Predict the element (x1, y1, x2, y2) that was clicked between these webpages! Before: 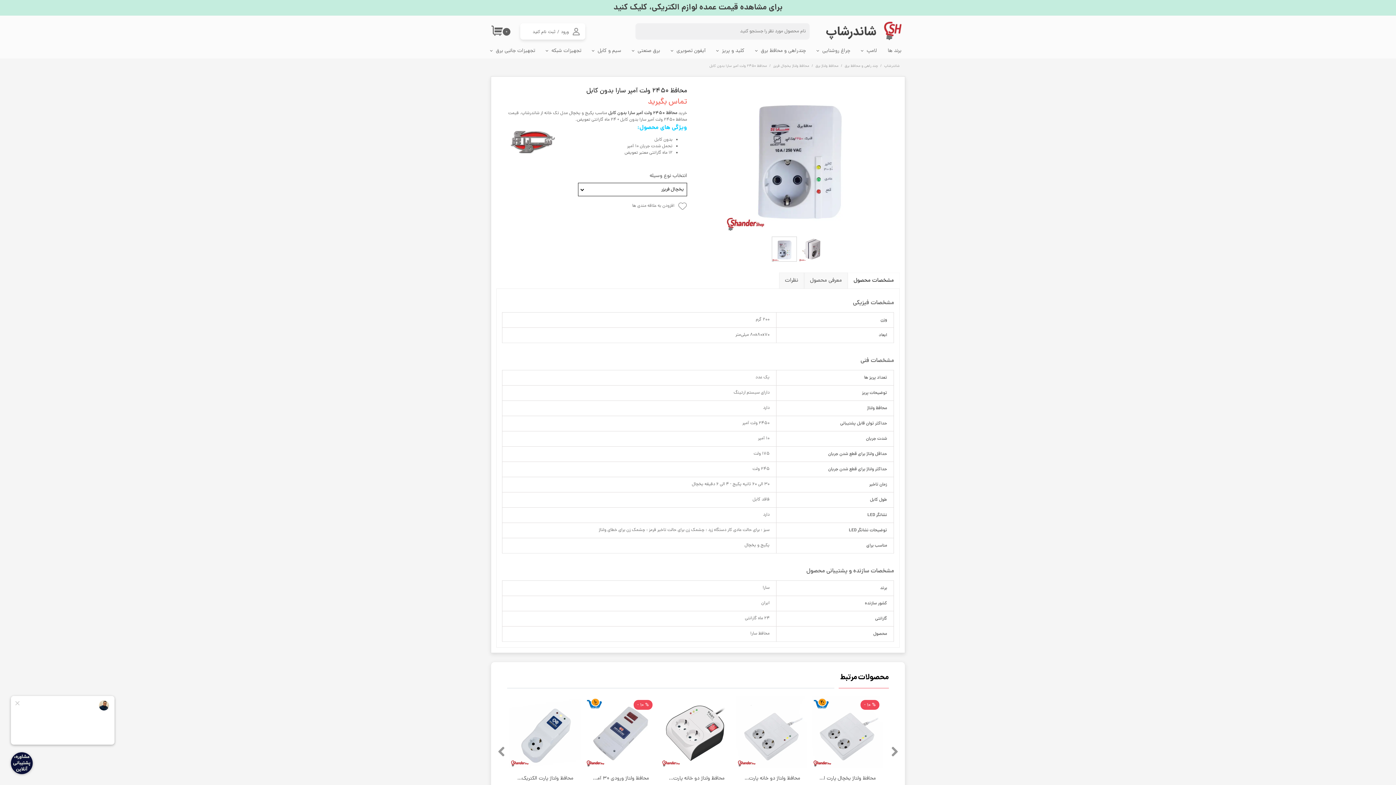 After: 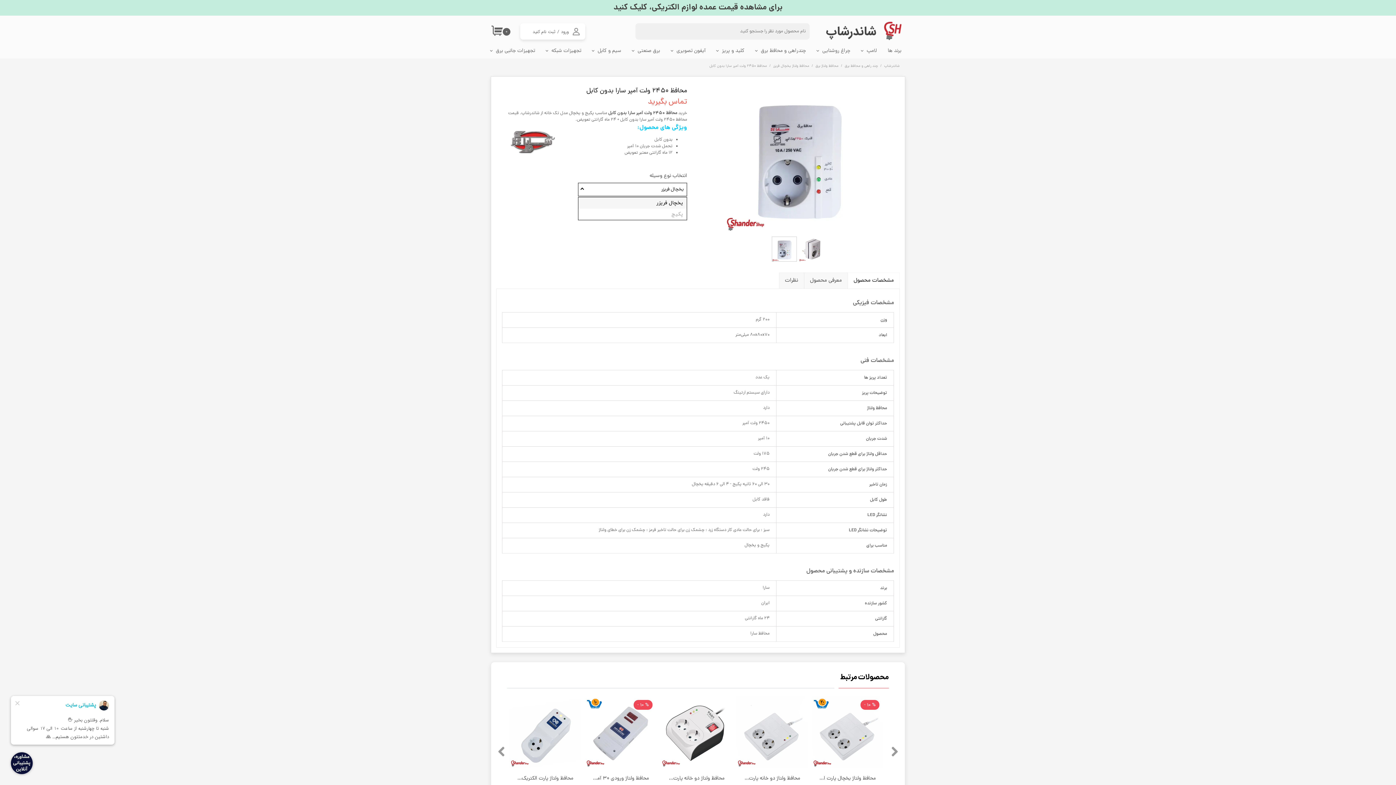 Action: bbox: (578, 182, 687, 196) label: یخچال فریزر